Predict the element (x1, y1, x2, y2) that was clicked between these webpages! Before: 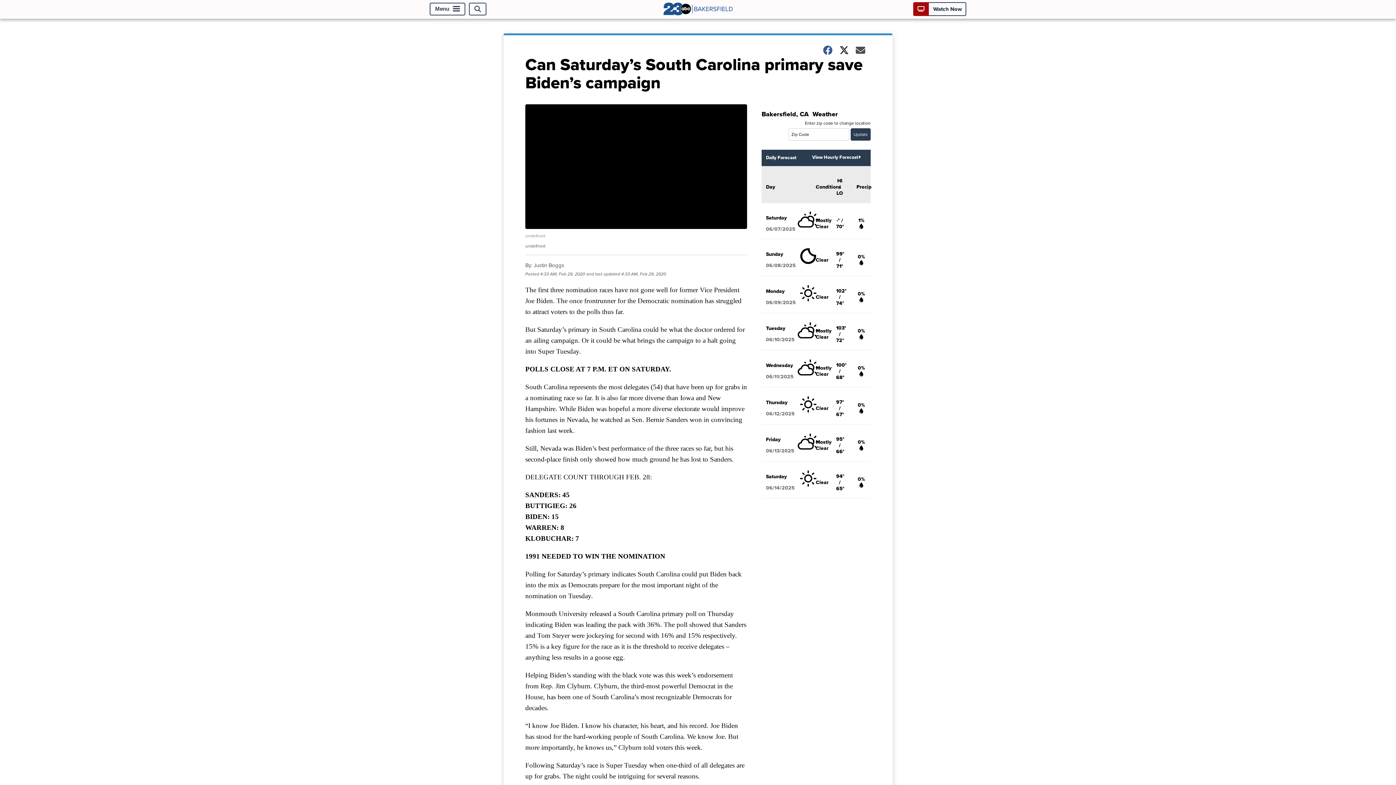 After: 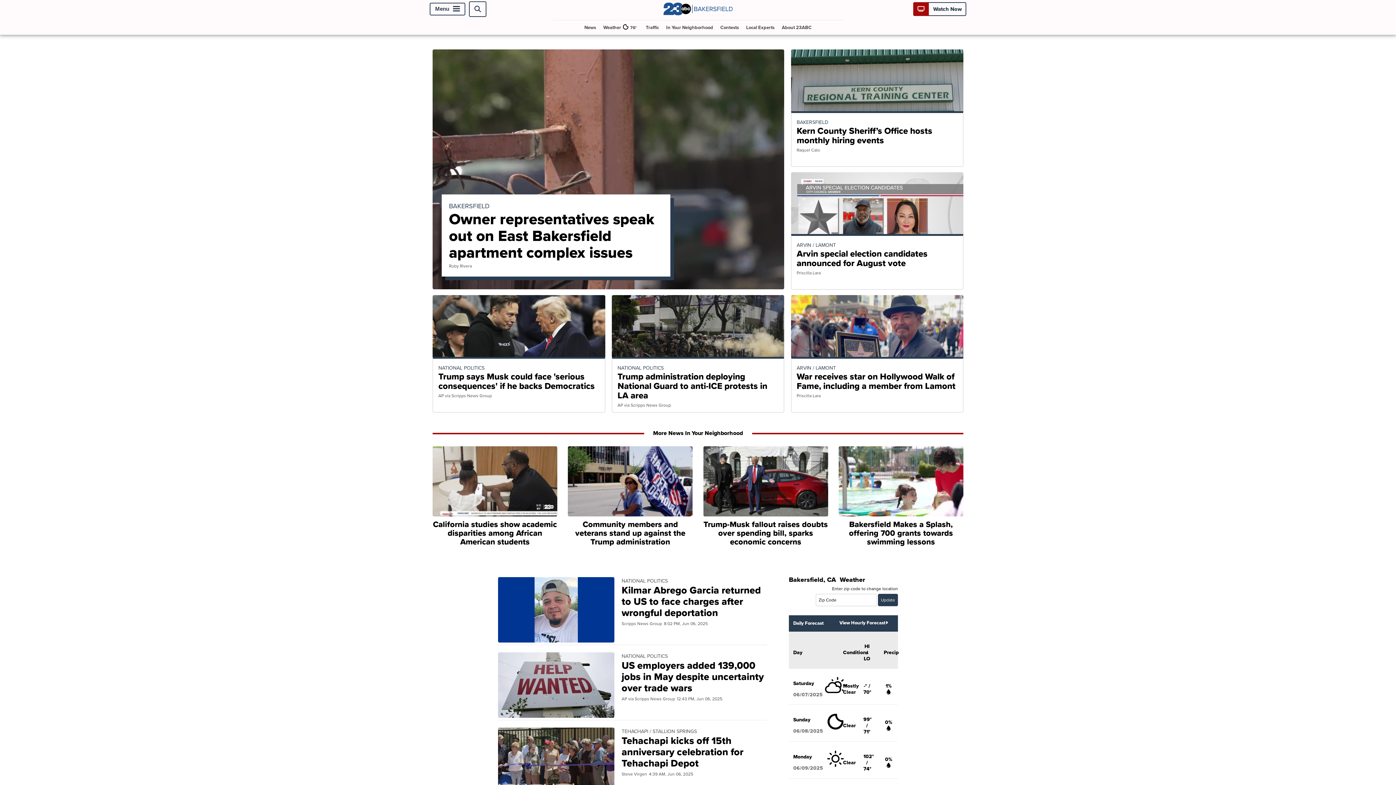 Action: bbox: (663, 8, 732, 17)